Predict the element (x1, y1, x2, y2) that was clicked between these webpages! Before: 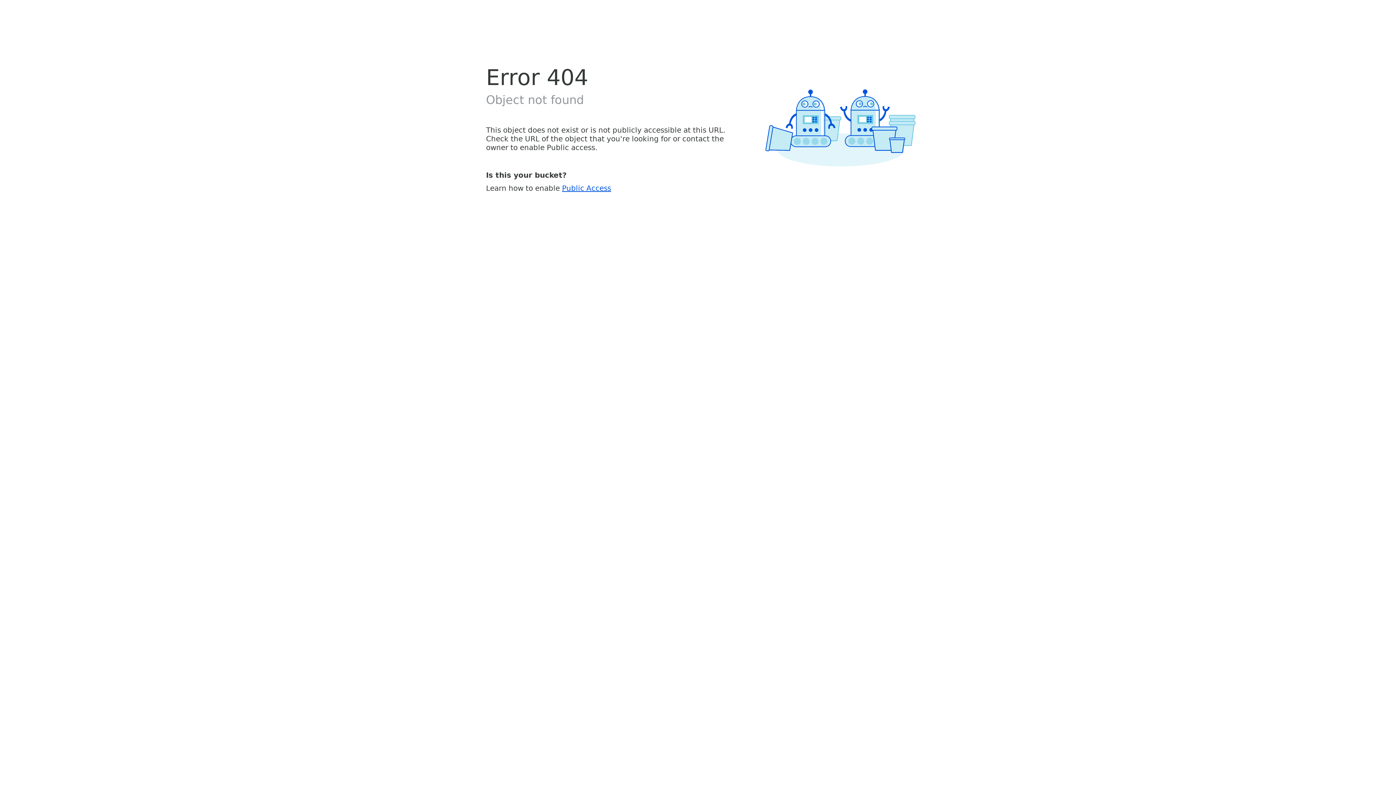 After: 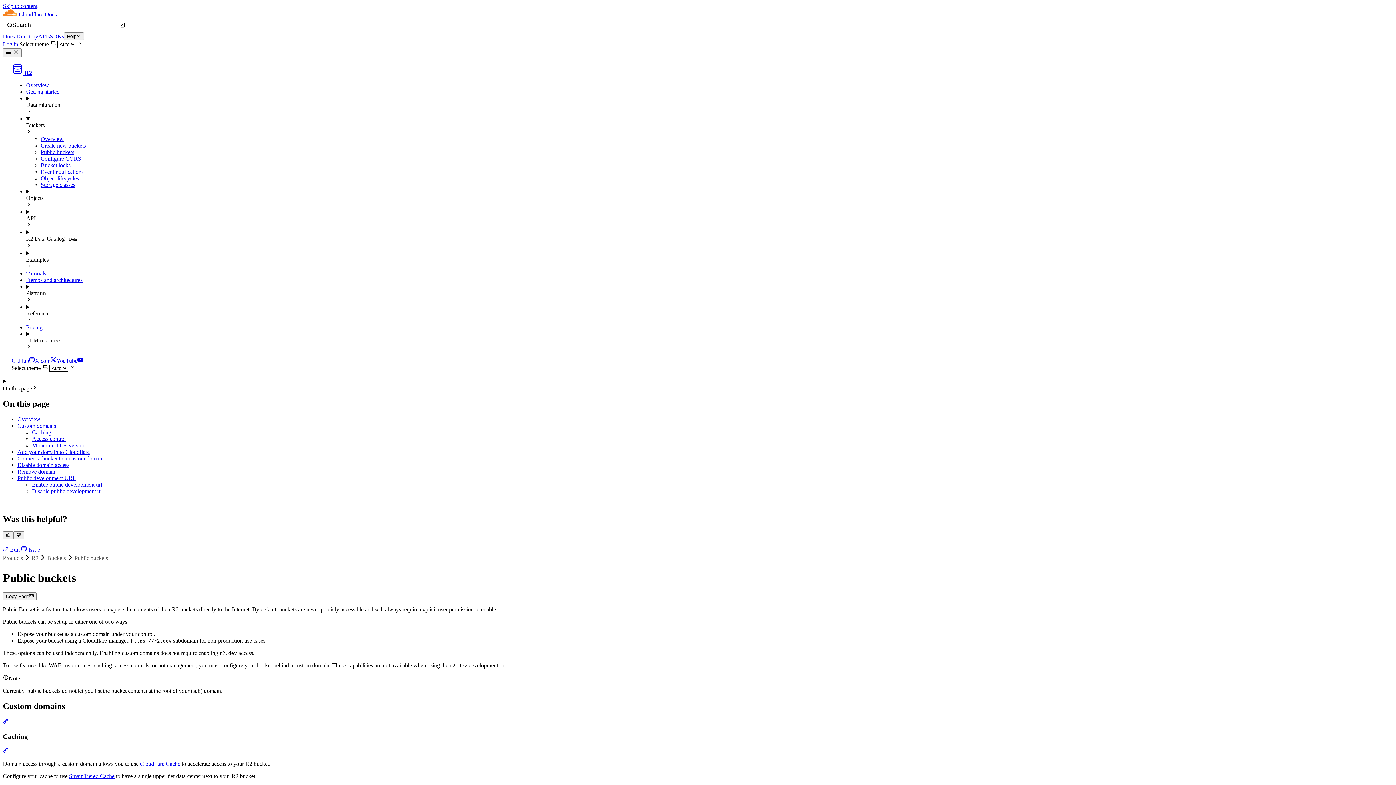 Action: bbox: (562, 183, 611, 192) label: Public Access